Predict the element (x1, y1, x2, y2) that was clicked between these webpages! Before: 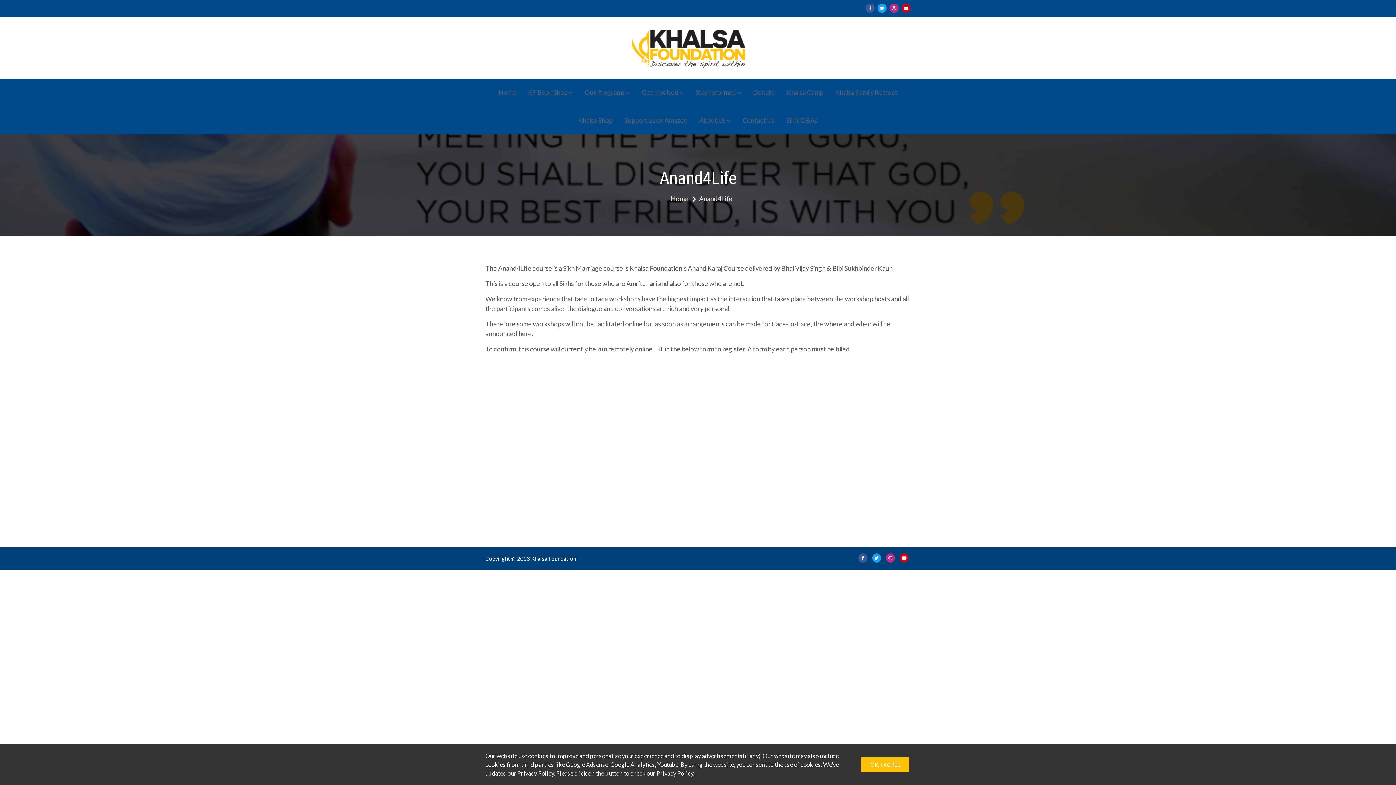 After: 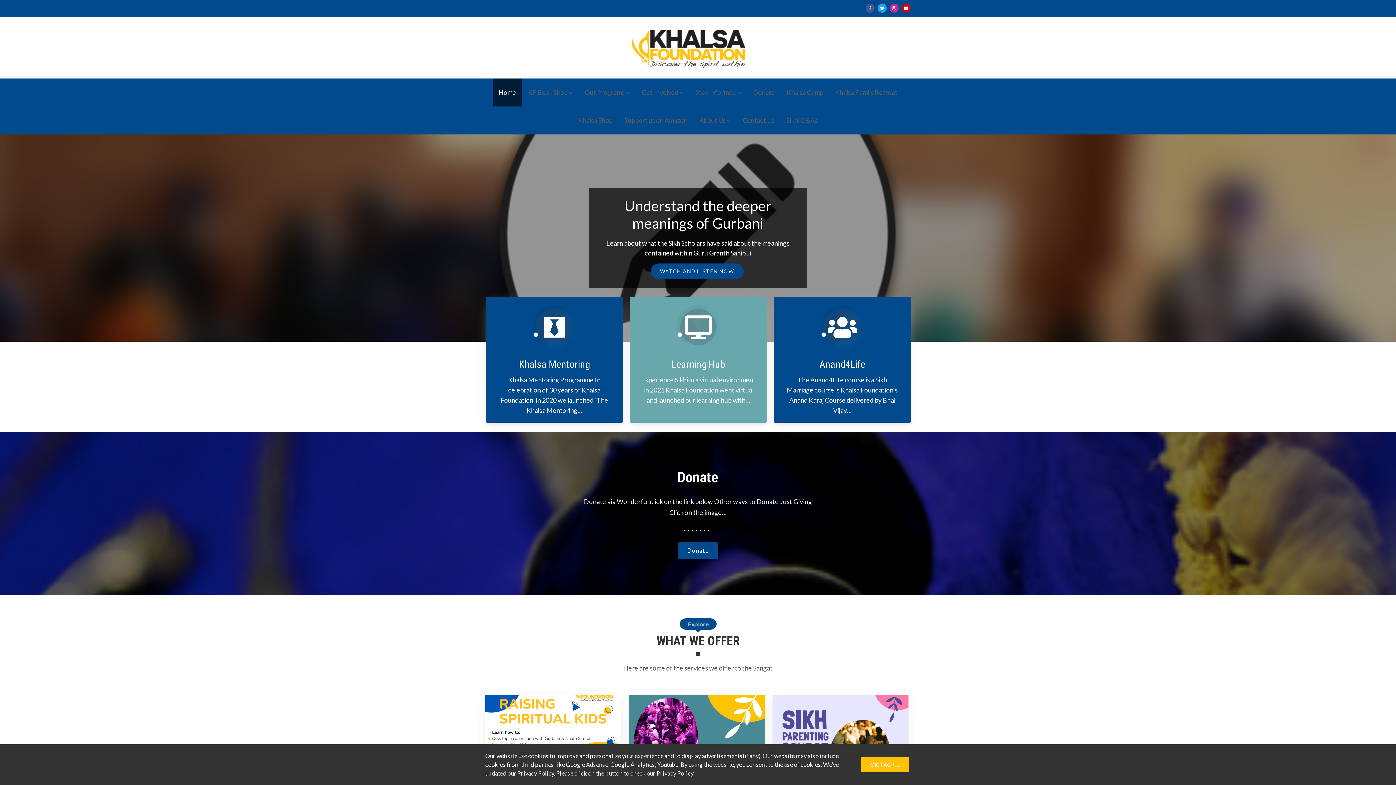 Action: bbox: (628, 26, 768, 69)